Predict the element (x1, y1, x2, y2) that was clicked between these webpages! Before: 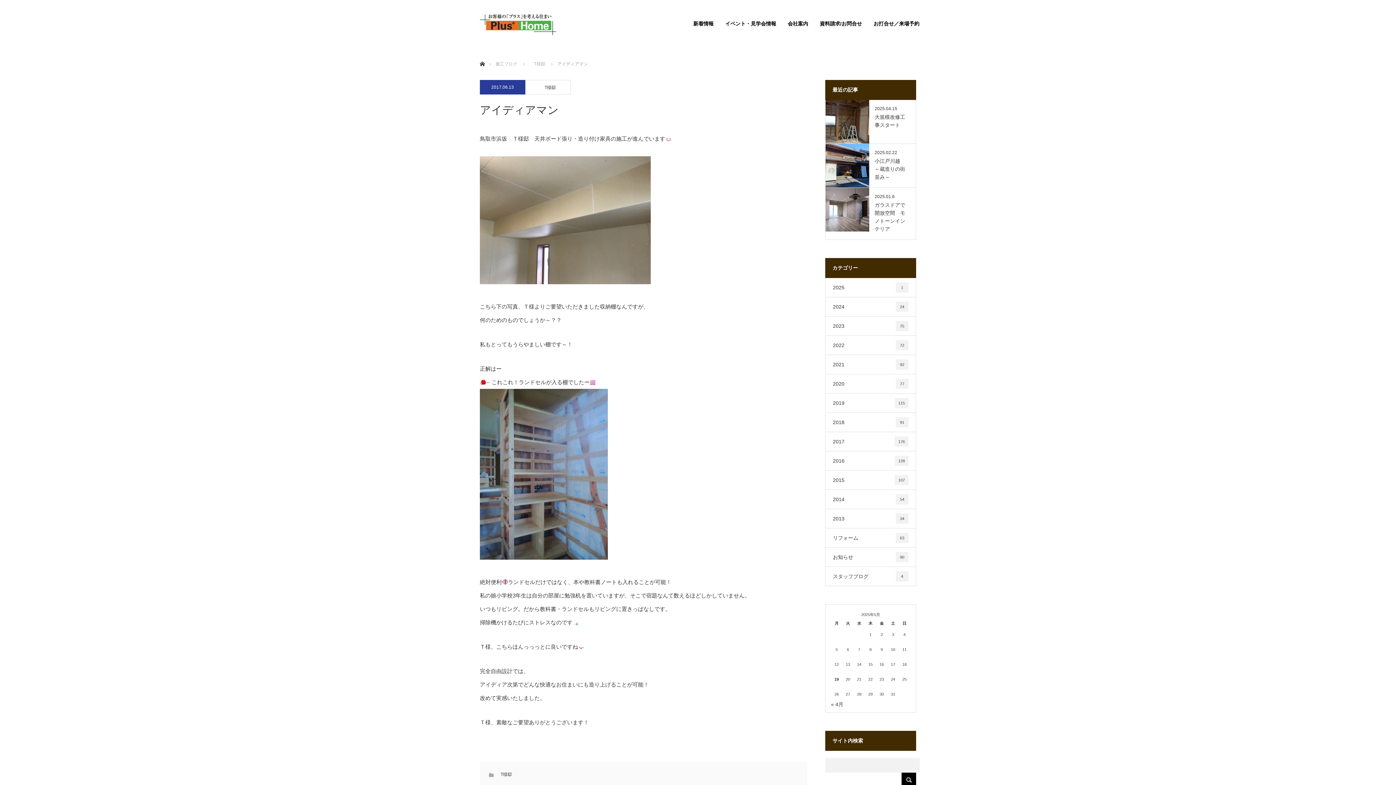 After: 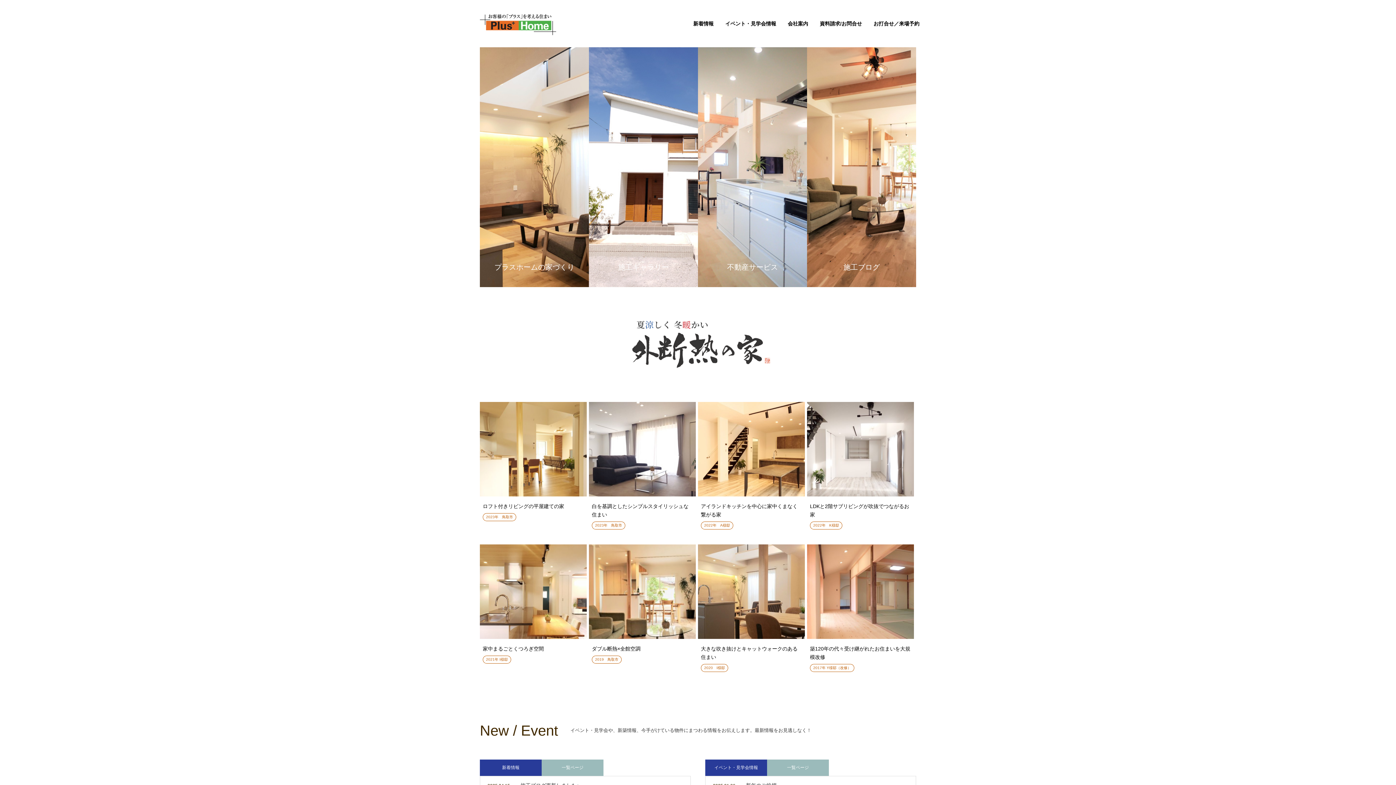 Action: bbox: (480, 52, 484, 58) label: ホーム